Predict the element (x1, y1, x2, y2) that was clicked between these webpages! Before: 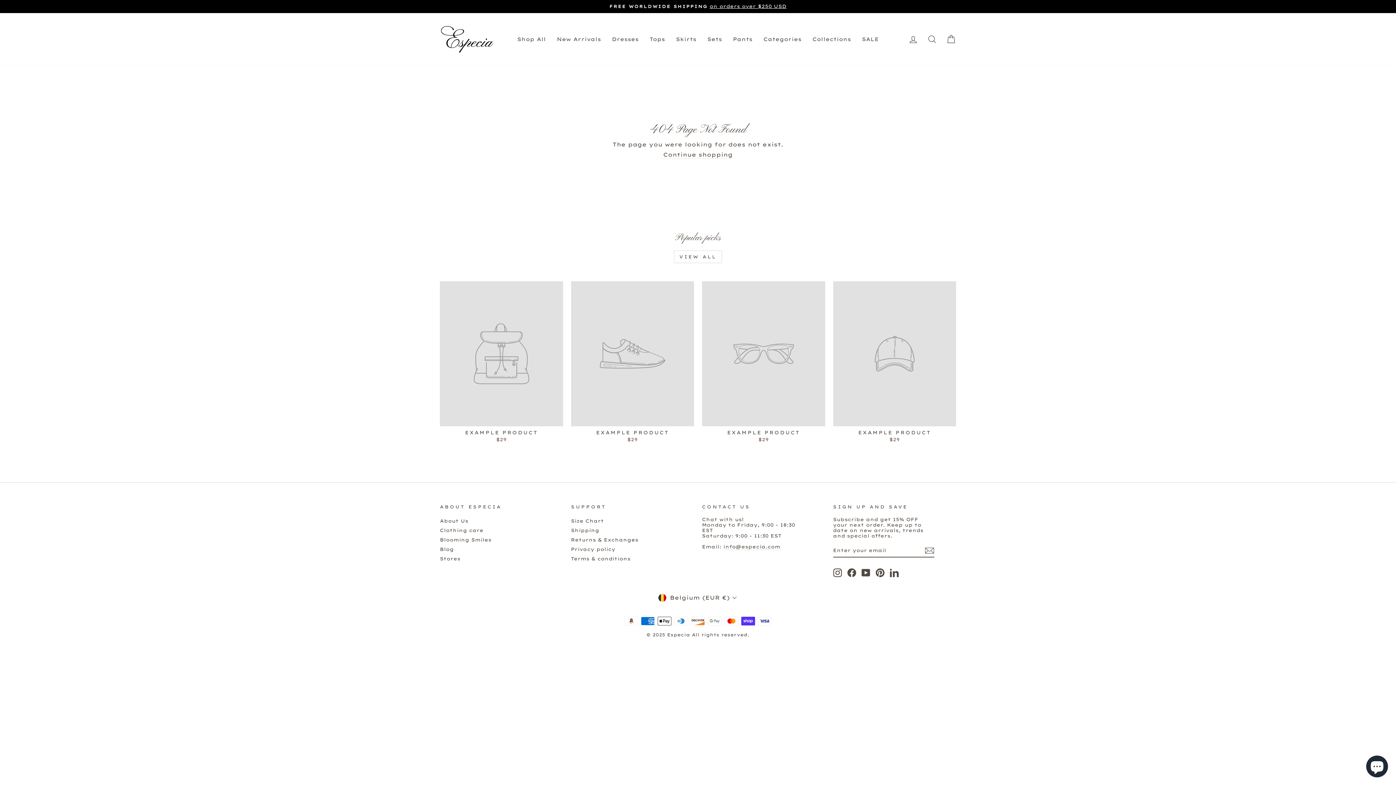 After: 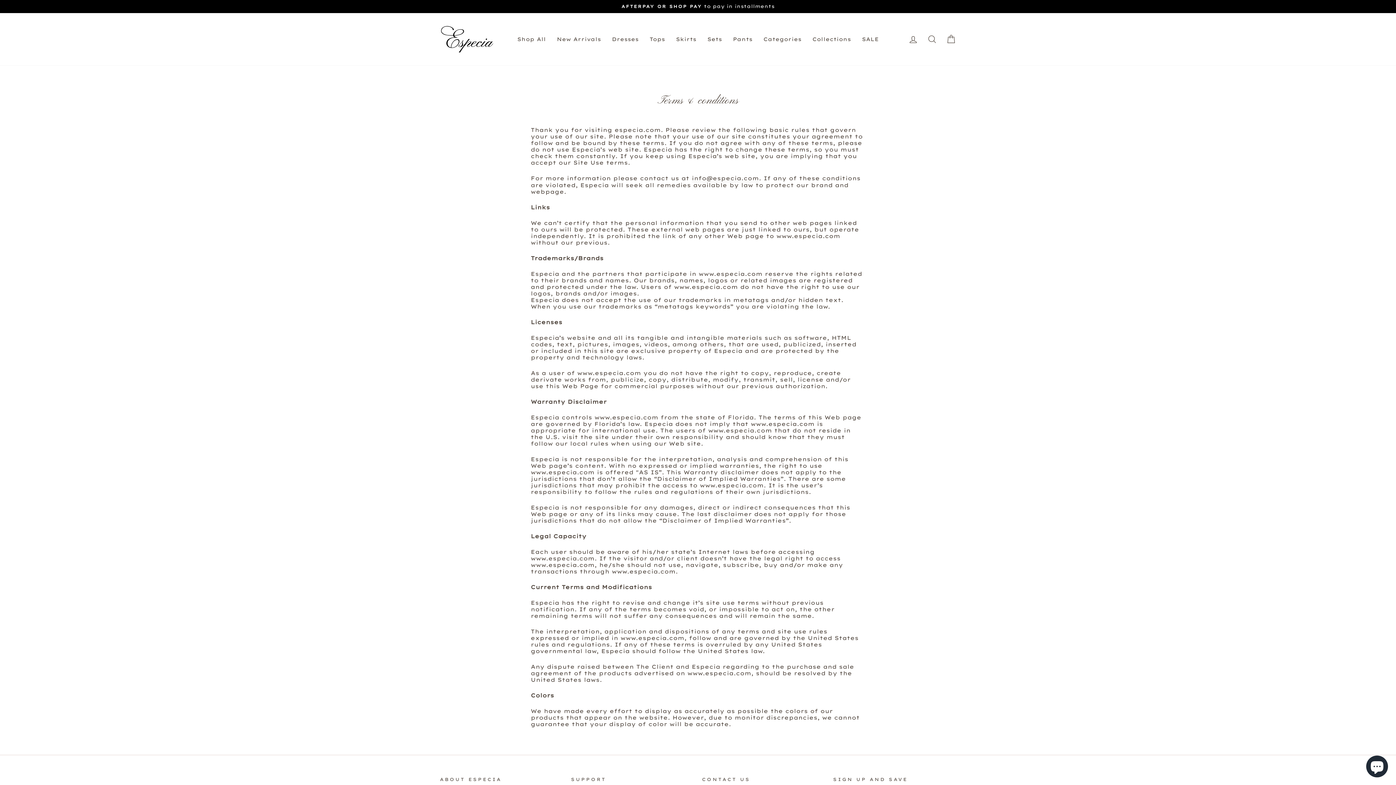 Action: label: Terms & conditions bbox: (571, 555, 630, 563)